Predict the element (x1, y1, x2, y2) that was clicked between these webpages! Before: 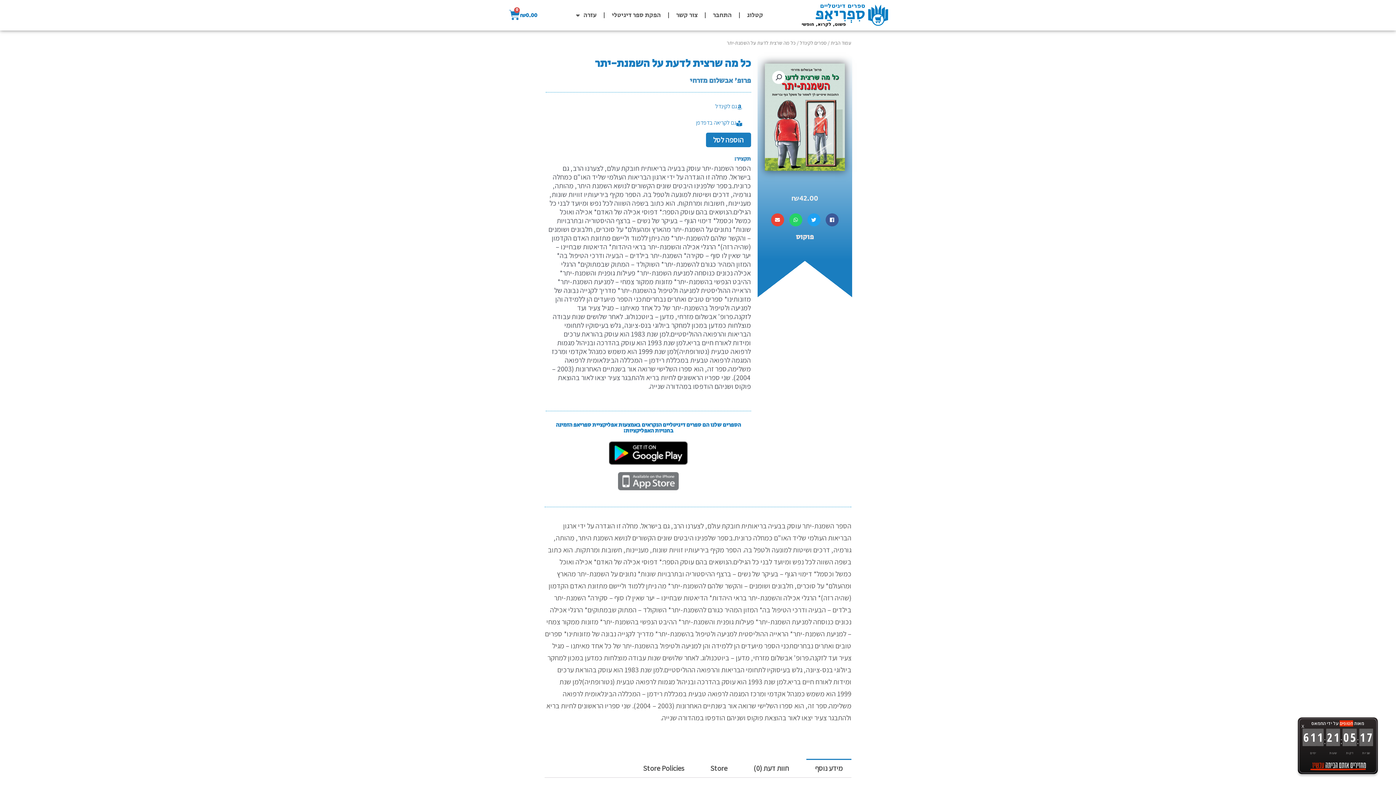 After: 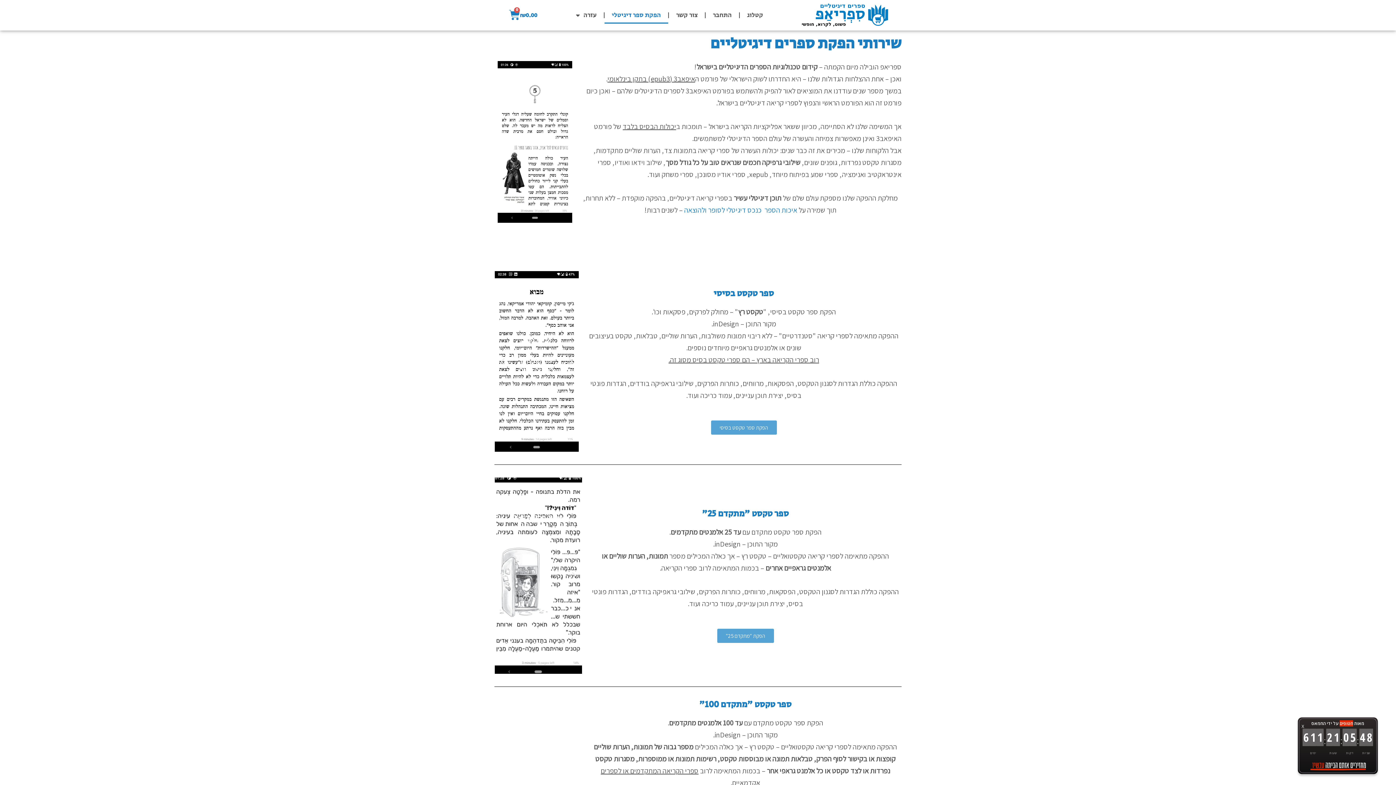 Action: bbox: (604, 6, 668, 23) label: הפקת ספר דיגיטלי